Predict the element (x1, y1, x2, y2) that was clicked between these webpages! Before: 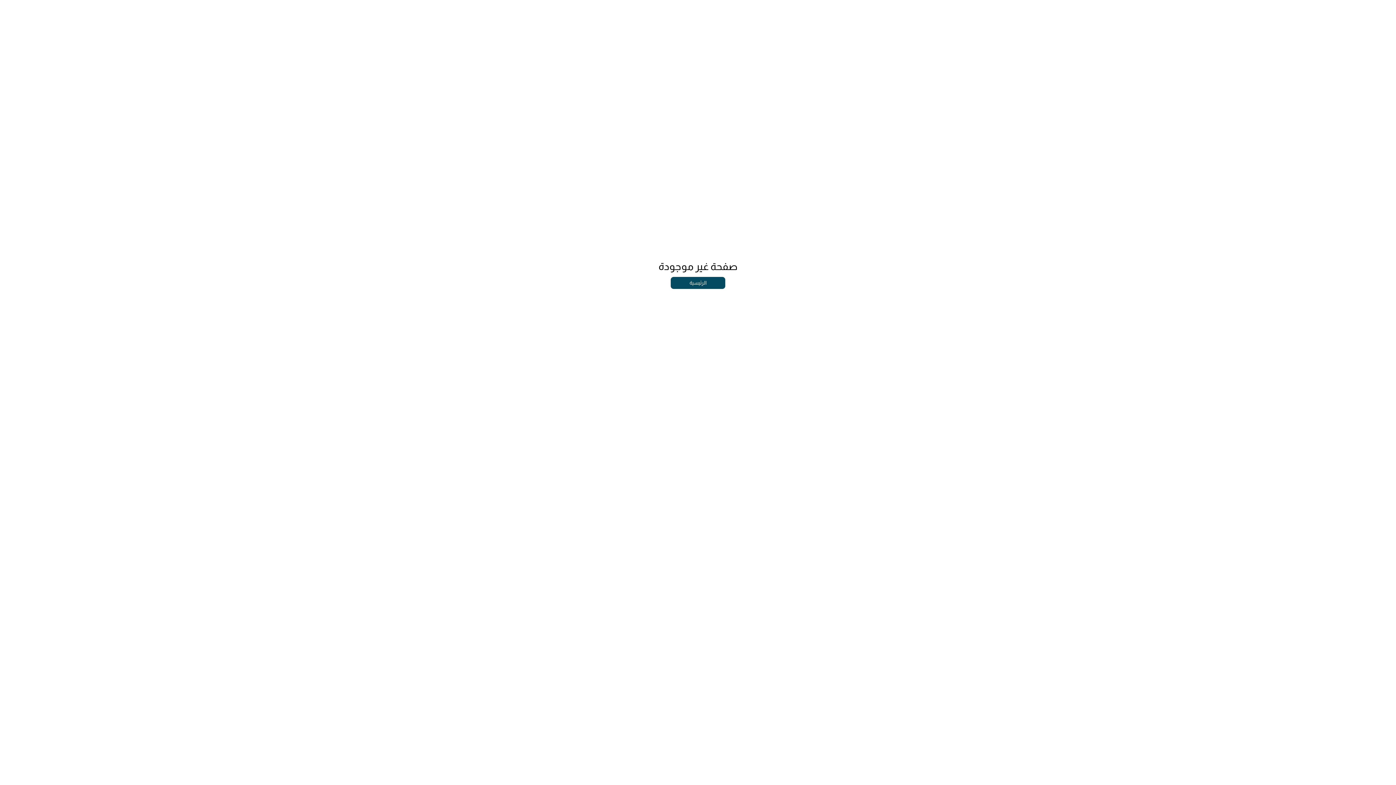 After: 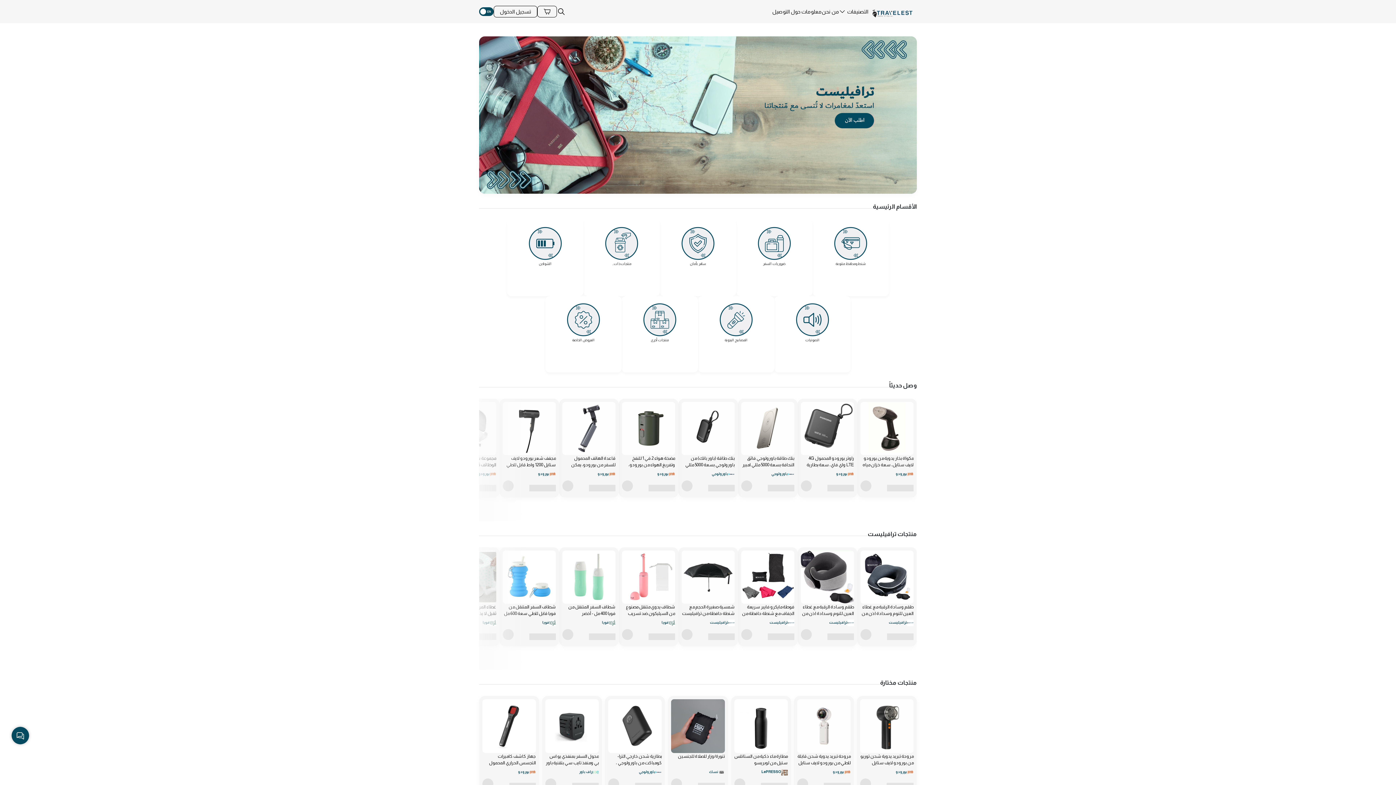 Action: label: الرئيسية bbox: (670, 277, 725, 289)